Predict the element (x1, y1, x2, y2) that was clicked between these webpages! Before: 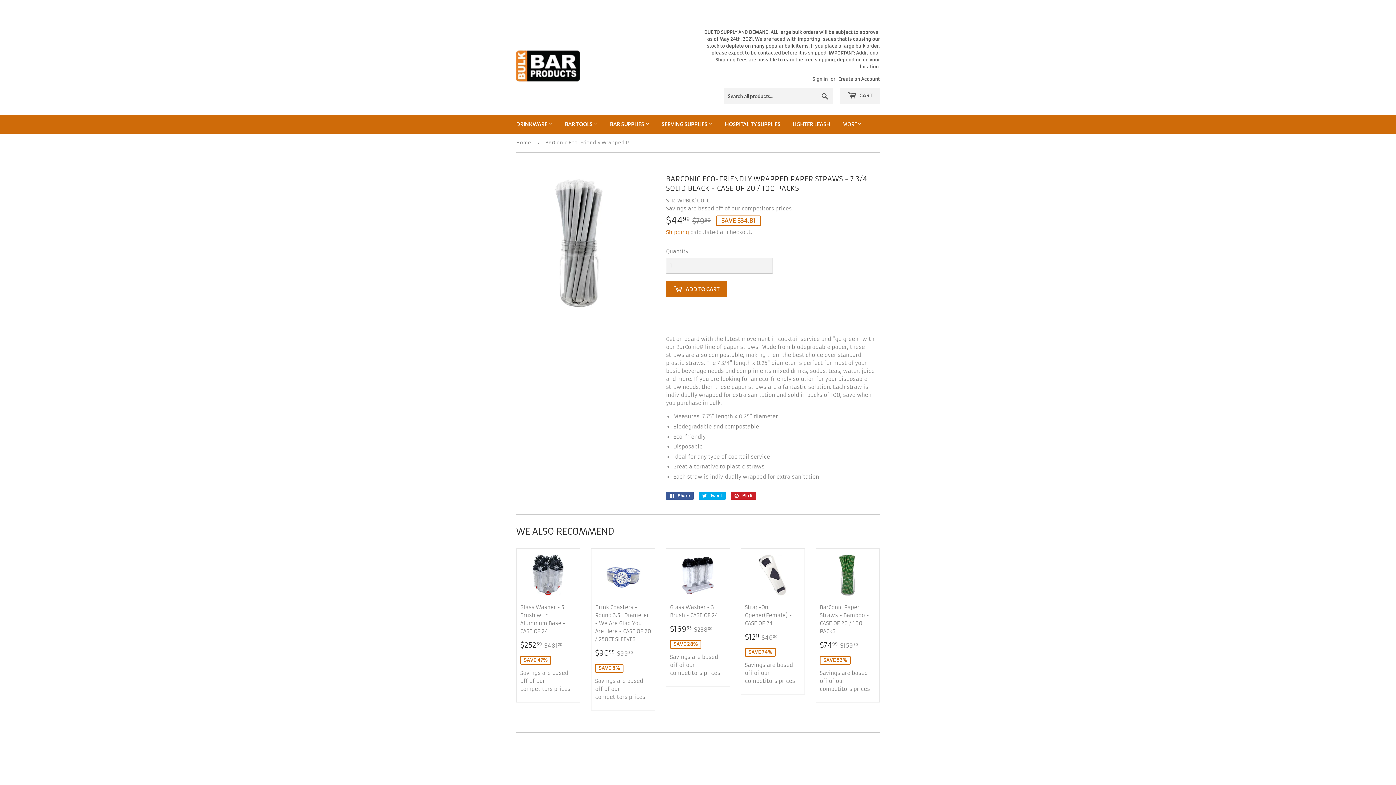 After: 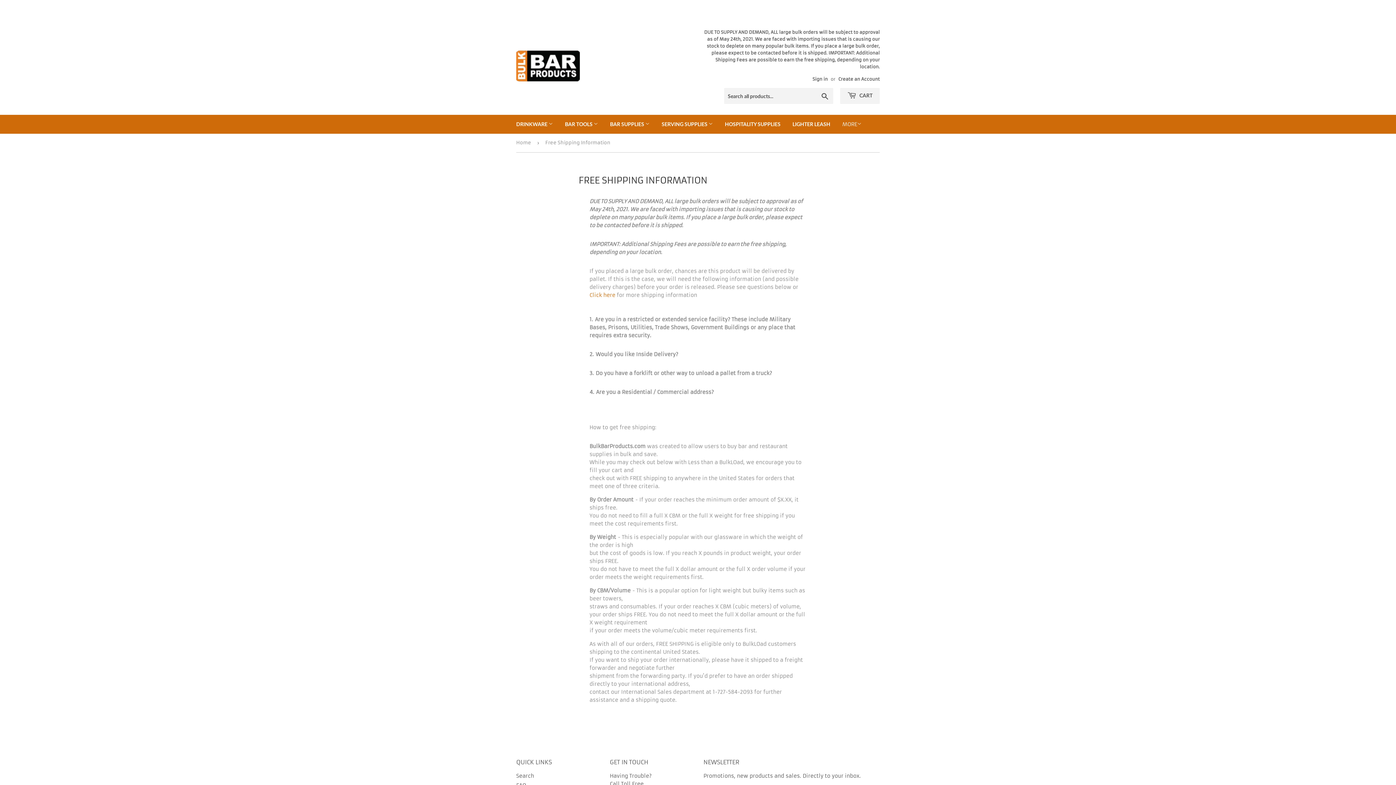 Action: bbox: (698, 28, 880, 70) label: DUE TO SUPPLY AND DEMAND, ALL large bulk orders will be subject to approval as of May 24th, 2021. We are faced with importing issues that is causing our stock to deplete on many popular bulk items. If you place a large bulk order, please expect to be contacted before it is shipped. IMPORTANT: Additional Shipping Fees are possible to earn the free shipping, depending on your location.